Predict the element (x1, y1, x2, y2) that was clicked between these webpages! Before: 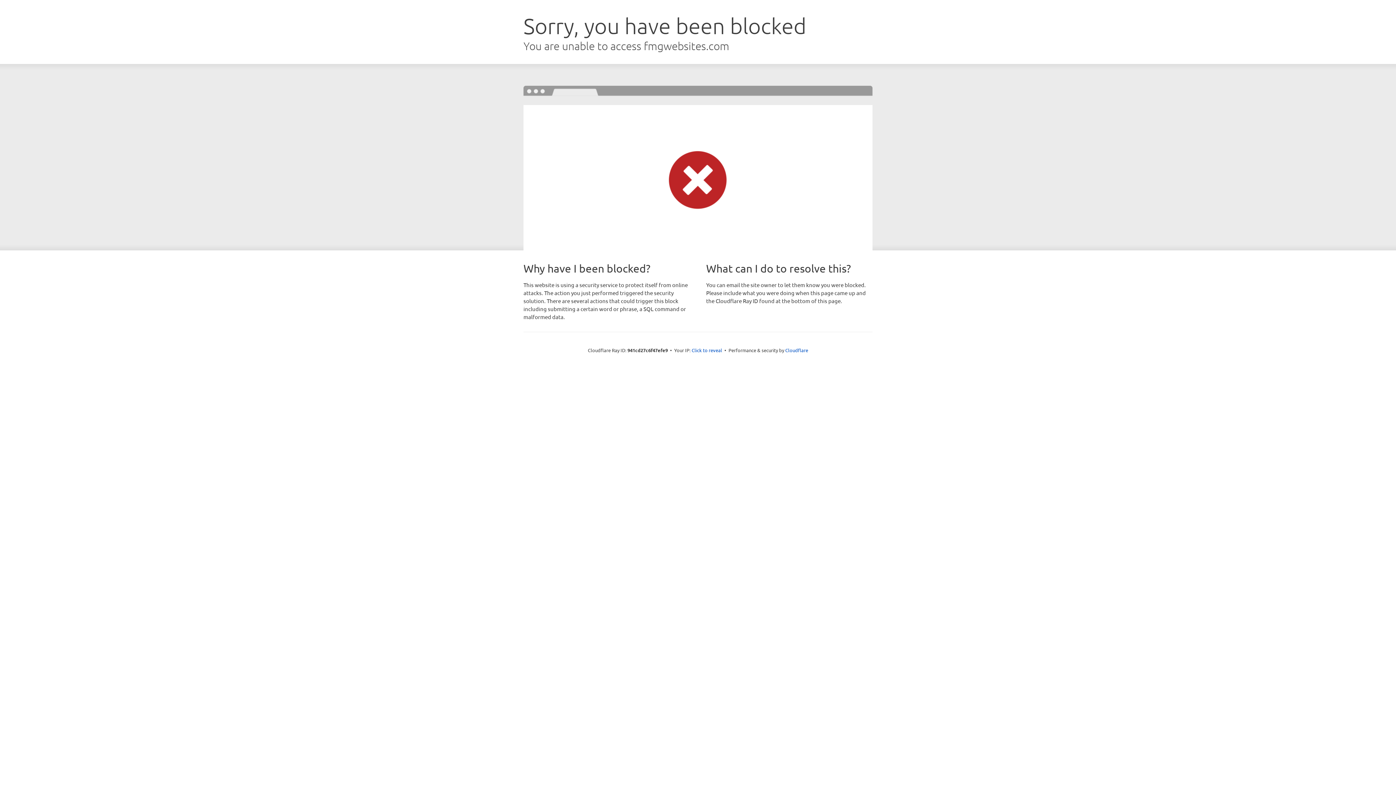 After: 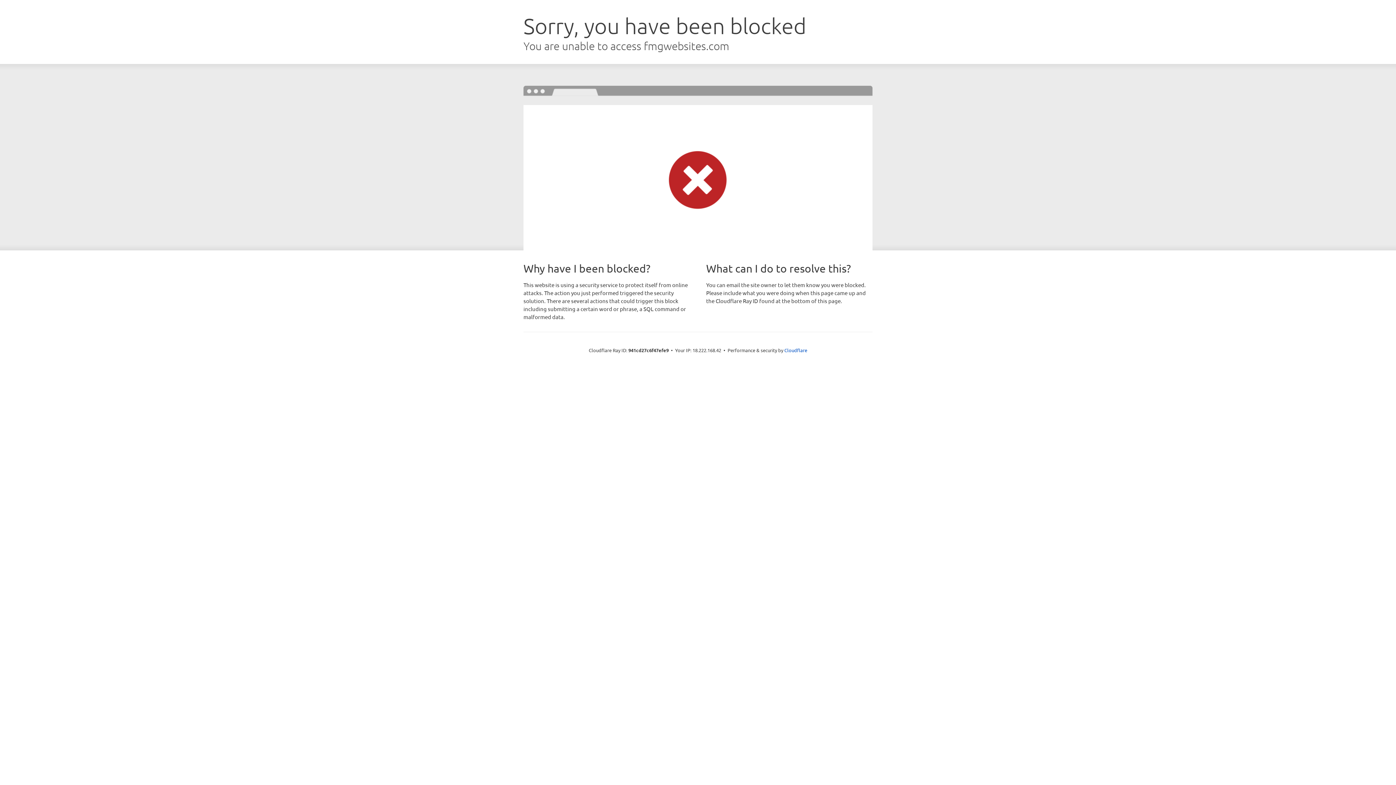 Action: label: Click to reveal bbox: (691, 346, 722, 353)